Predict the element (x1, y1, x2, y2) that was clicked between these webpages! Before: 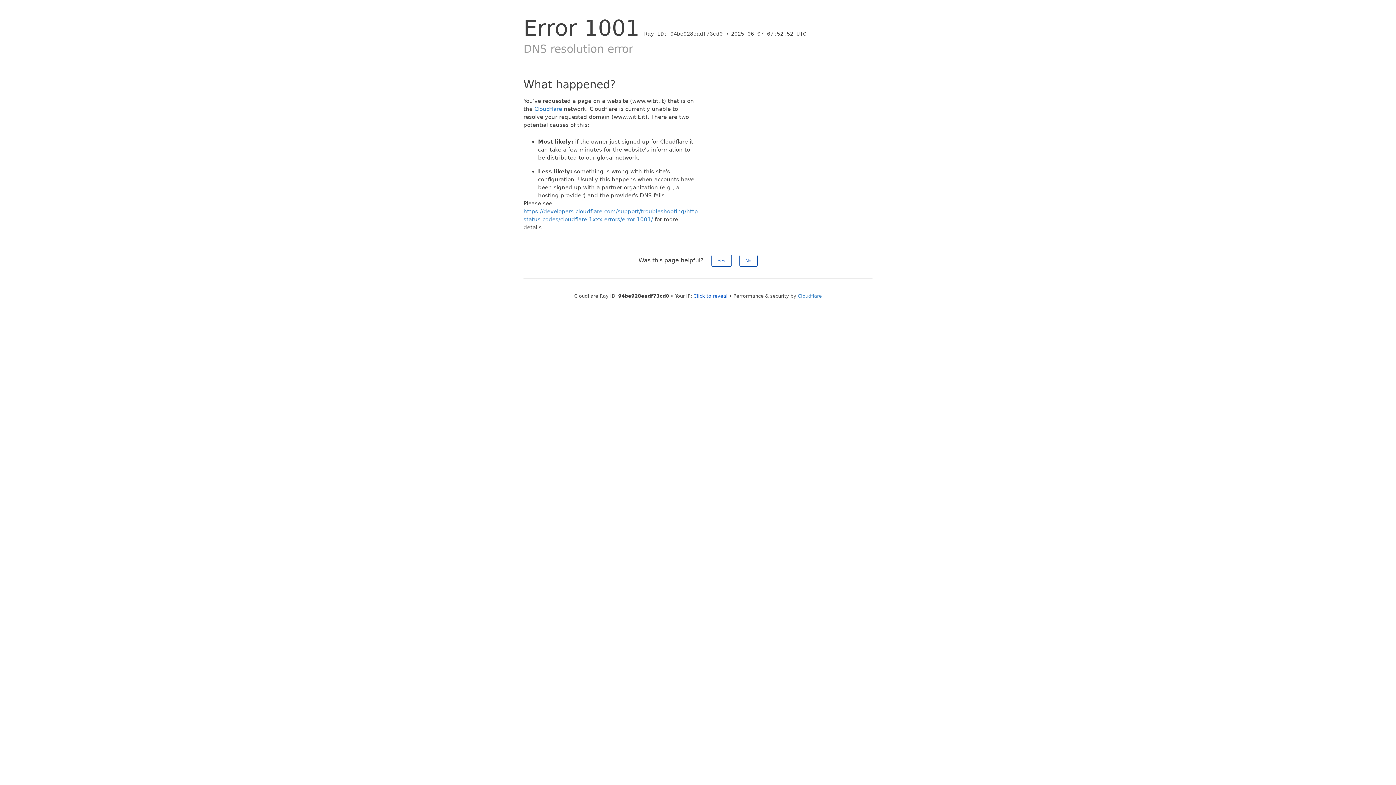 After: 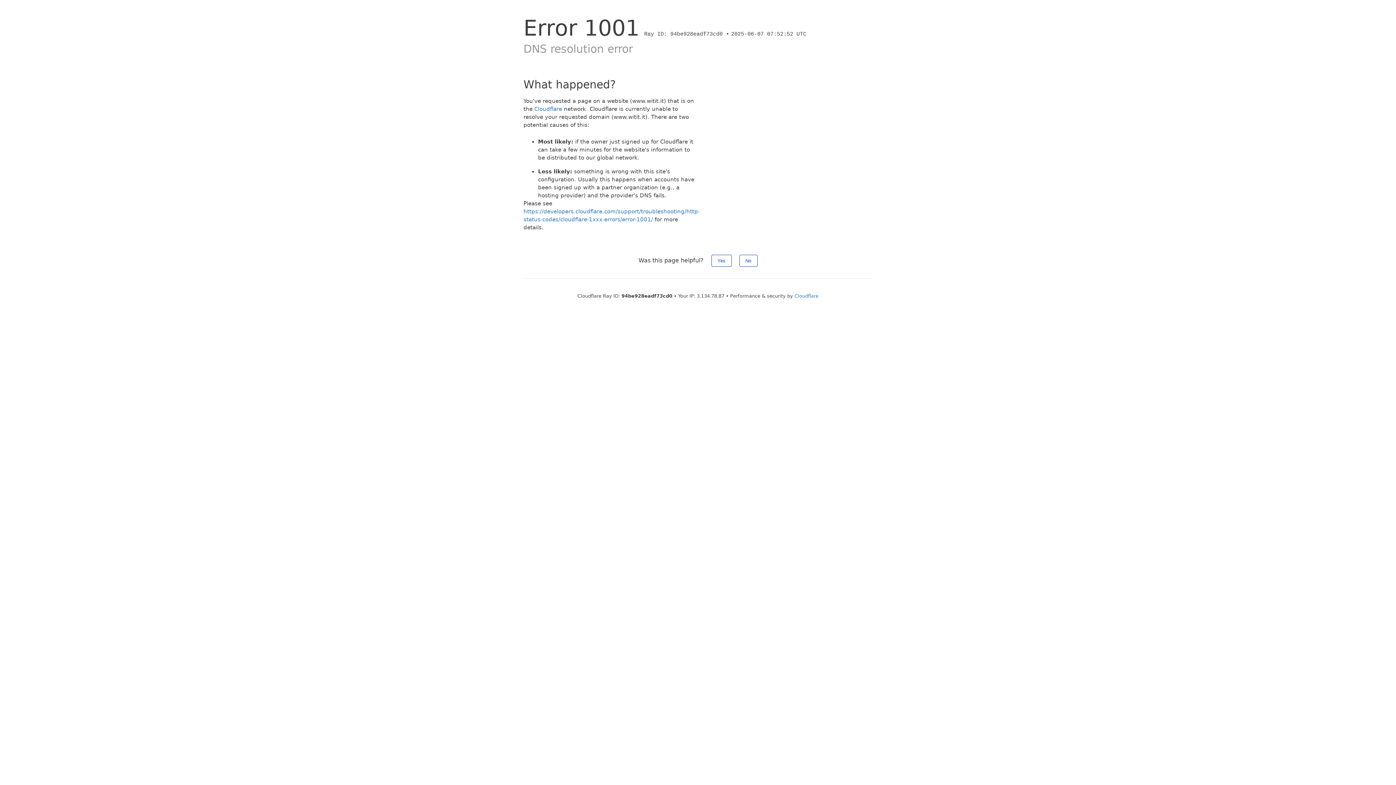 Action: bbox: (693, 293, 727, 298) label: Click to reveal